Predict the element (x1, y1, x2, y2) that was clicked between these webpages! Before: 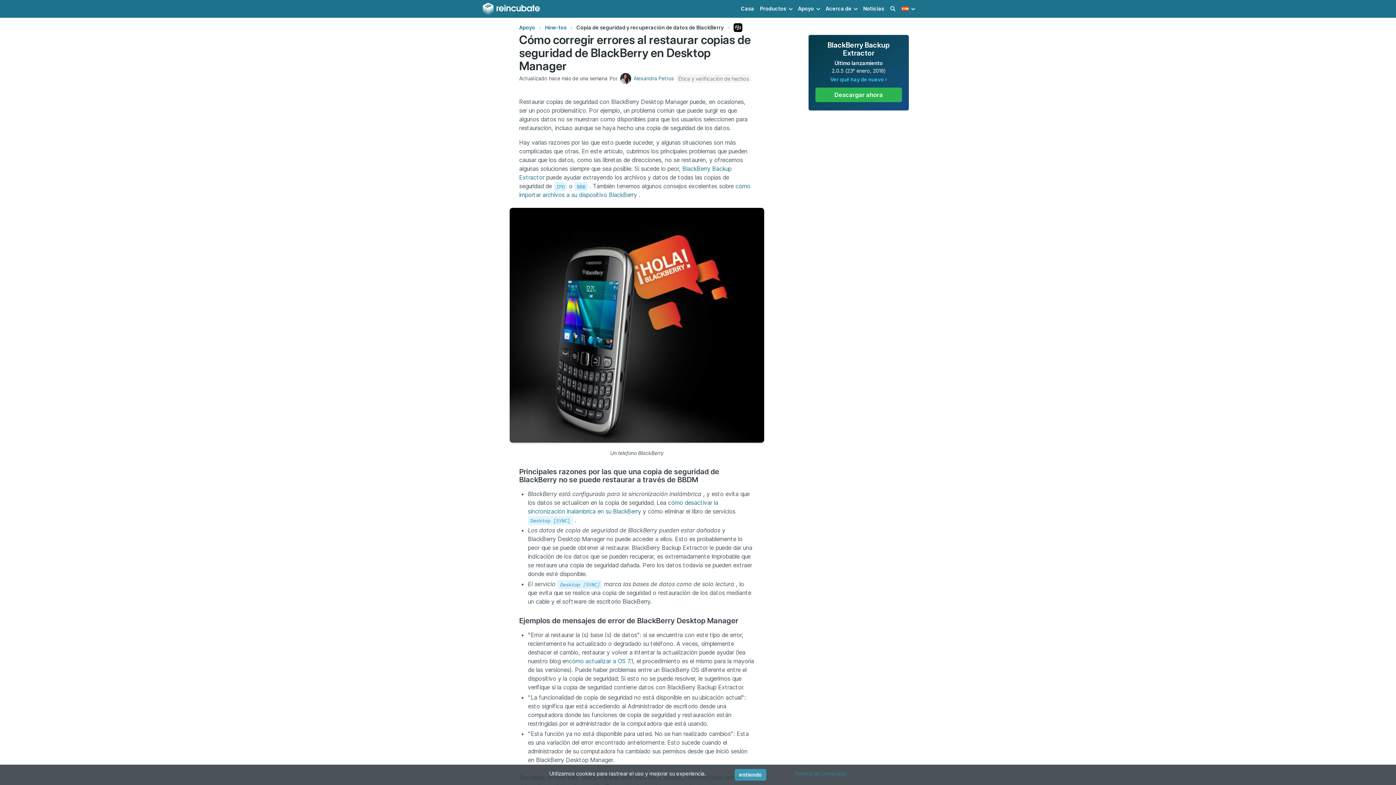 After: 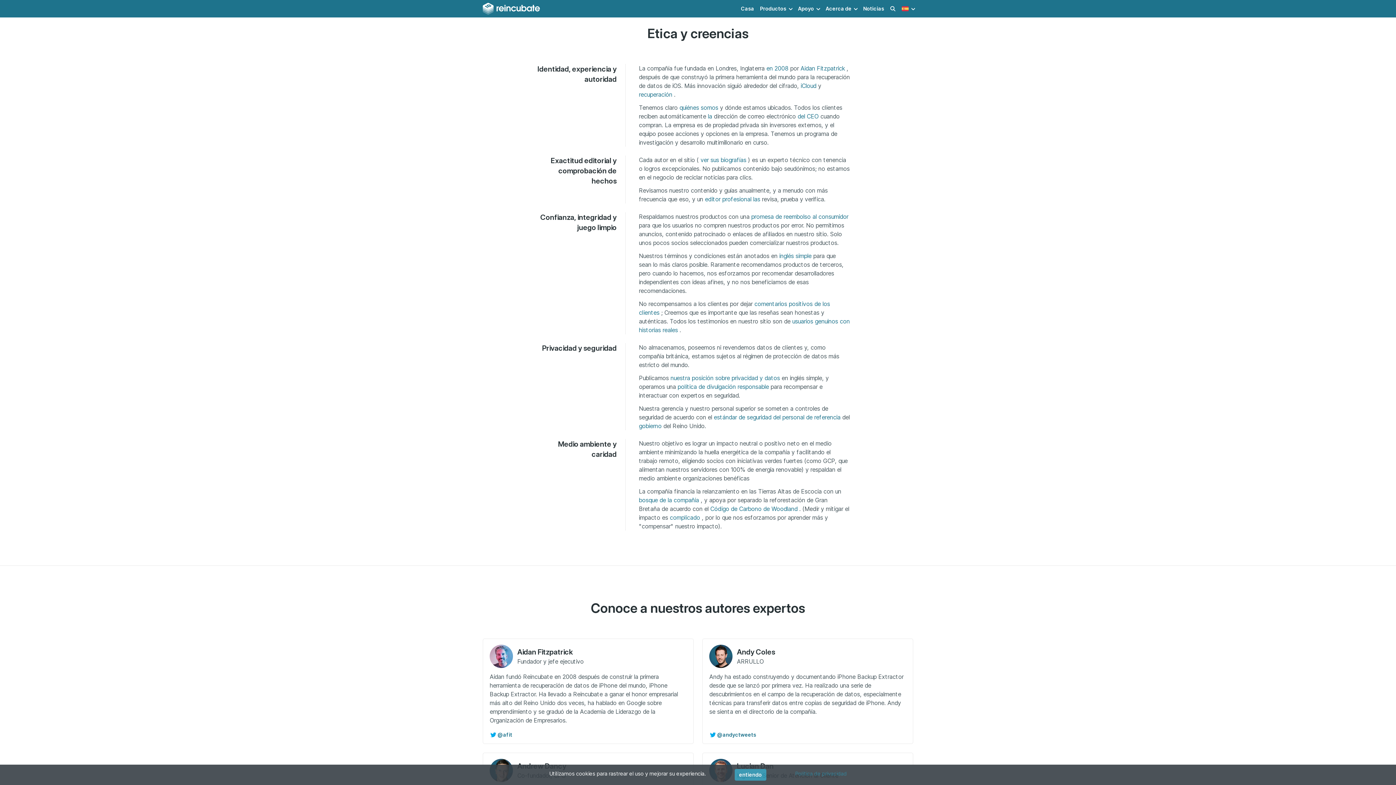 Action: label: Ética y verificación de hechos bbox: (676, 74, 751, 82)